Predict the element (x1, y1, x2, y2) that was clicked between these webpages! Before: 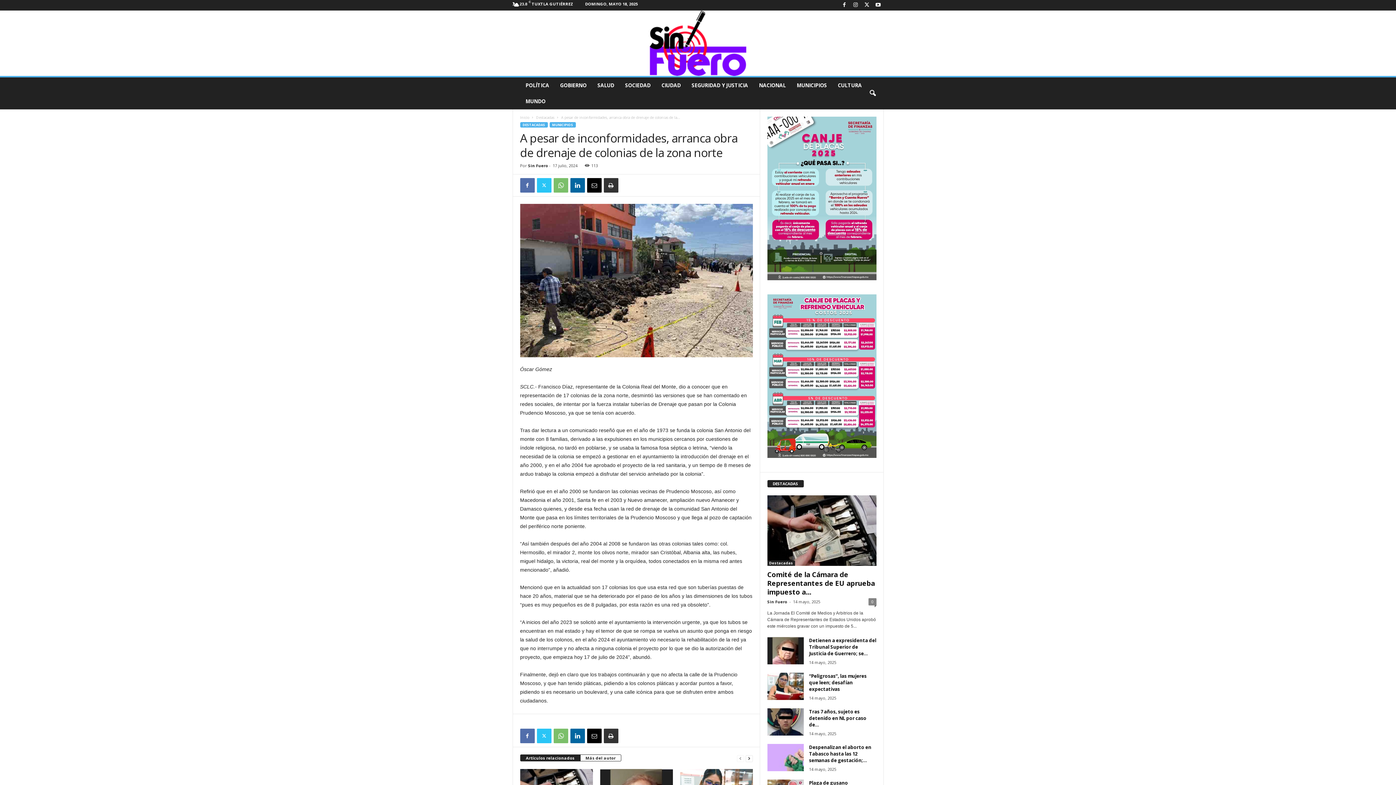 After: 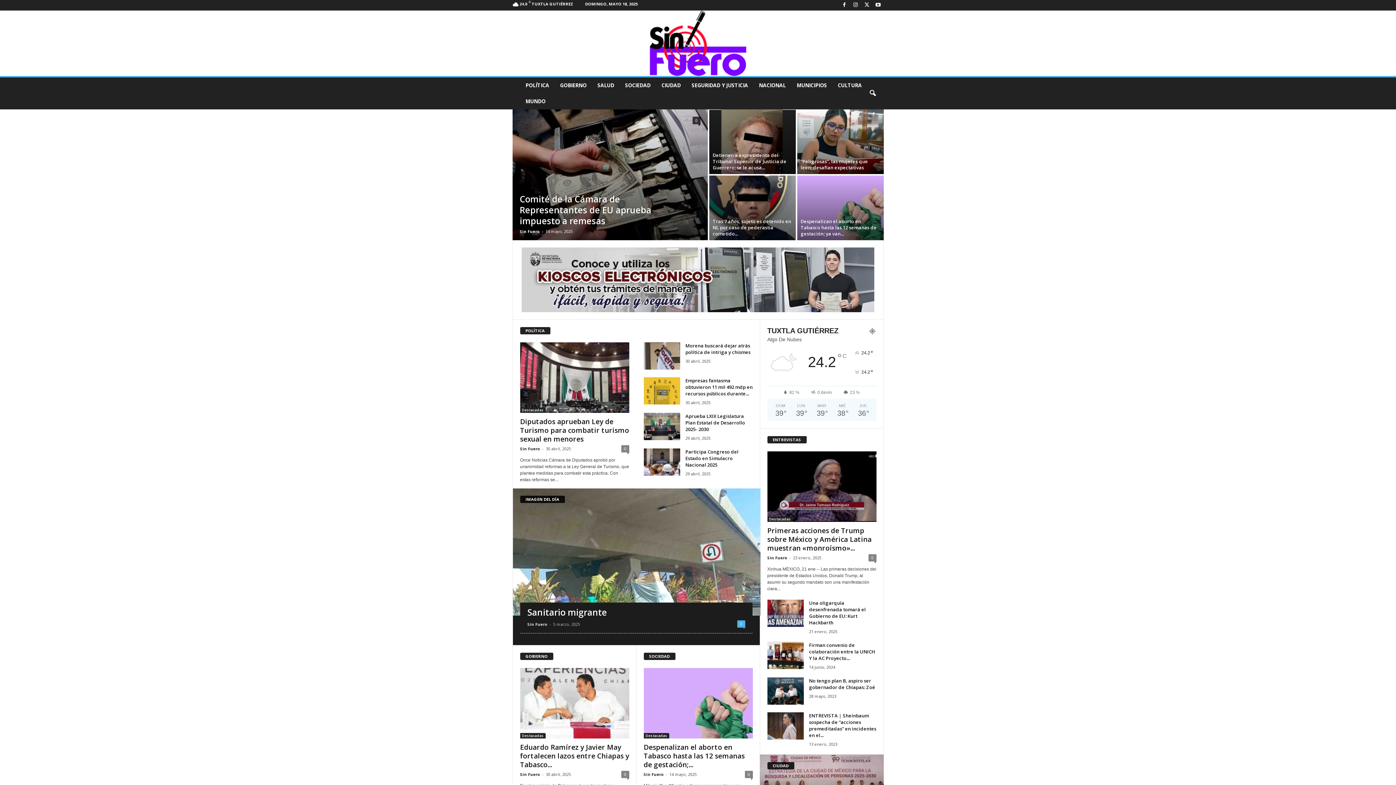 Action: label: Inicio bbox: (520, 114, 529, 120)